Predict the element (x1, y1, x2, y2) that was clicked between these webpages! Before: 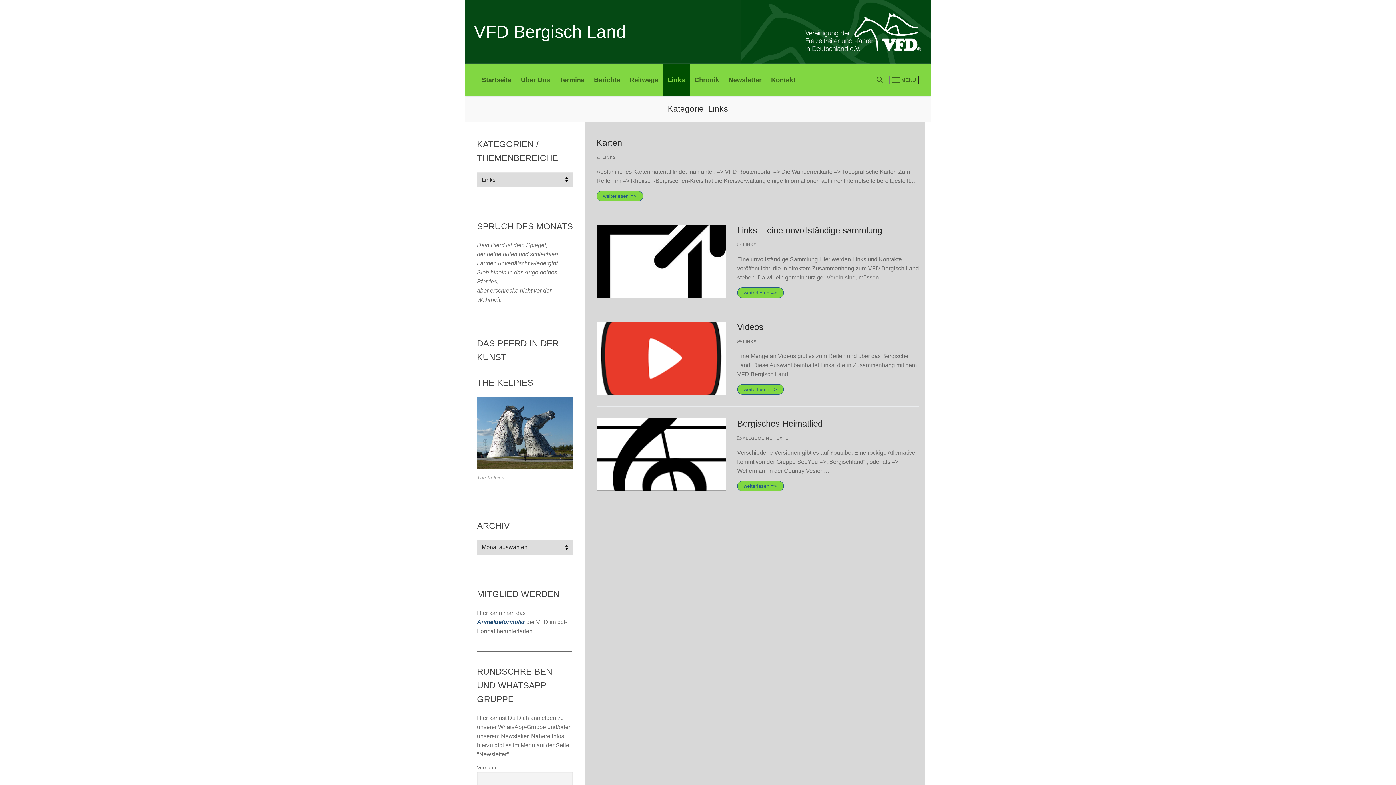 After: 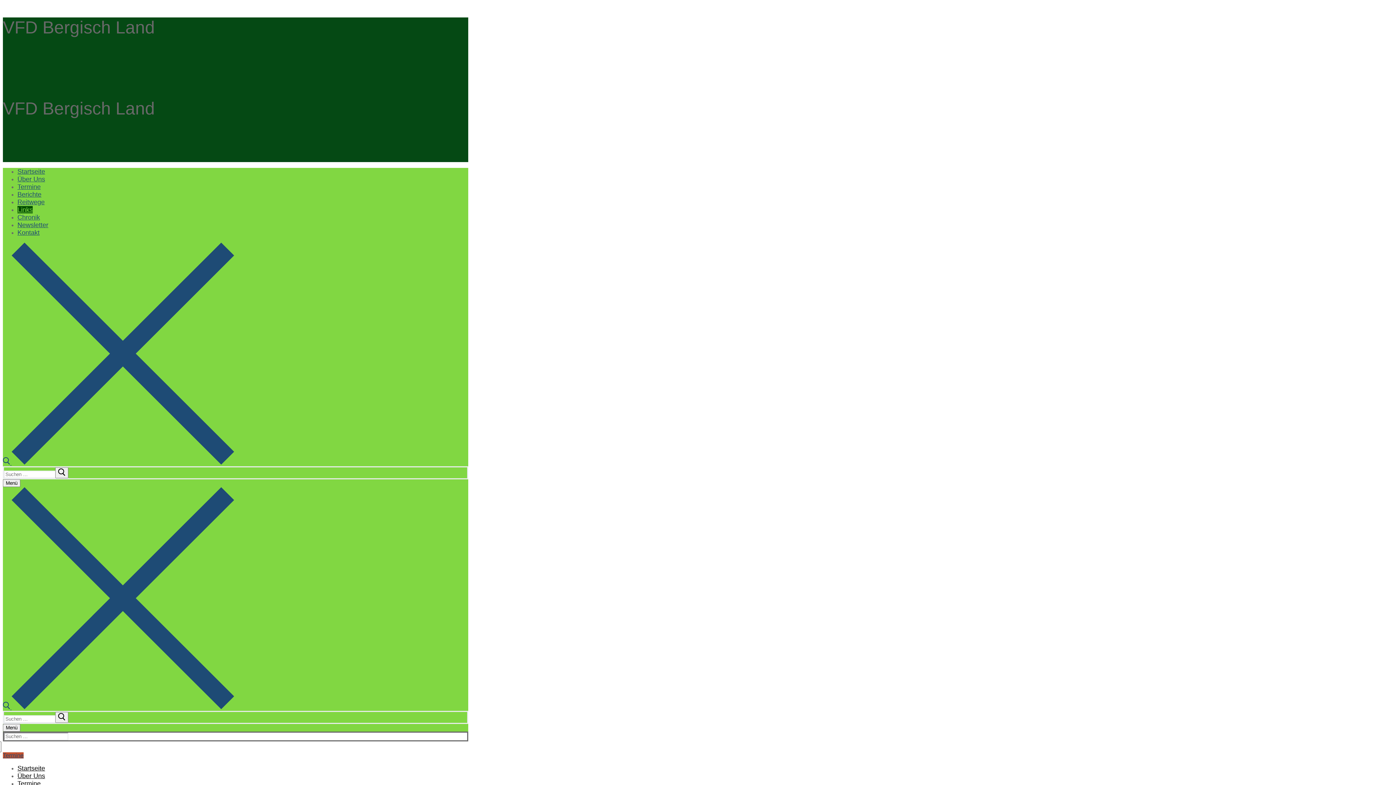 Action: label: Bergisches Heimatlied bbox: (737, 418, 919, 429)